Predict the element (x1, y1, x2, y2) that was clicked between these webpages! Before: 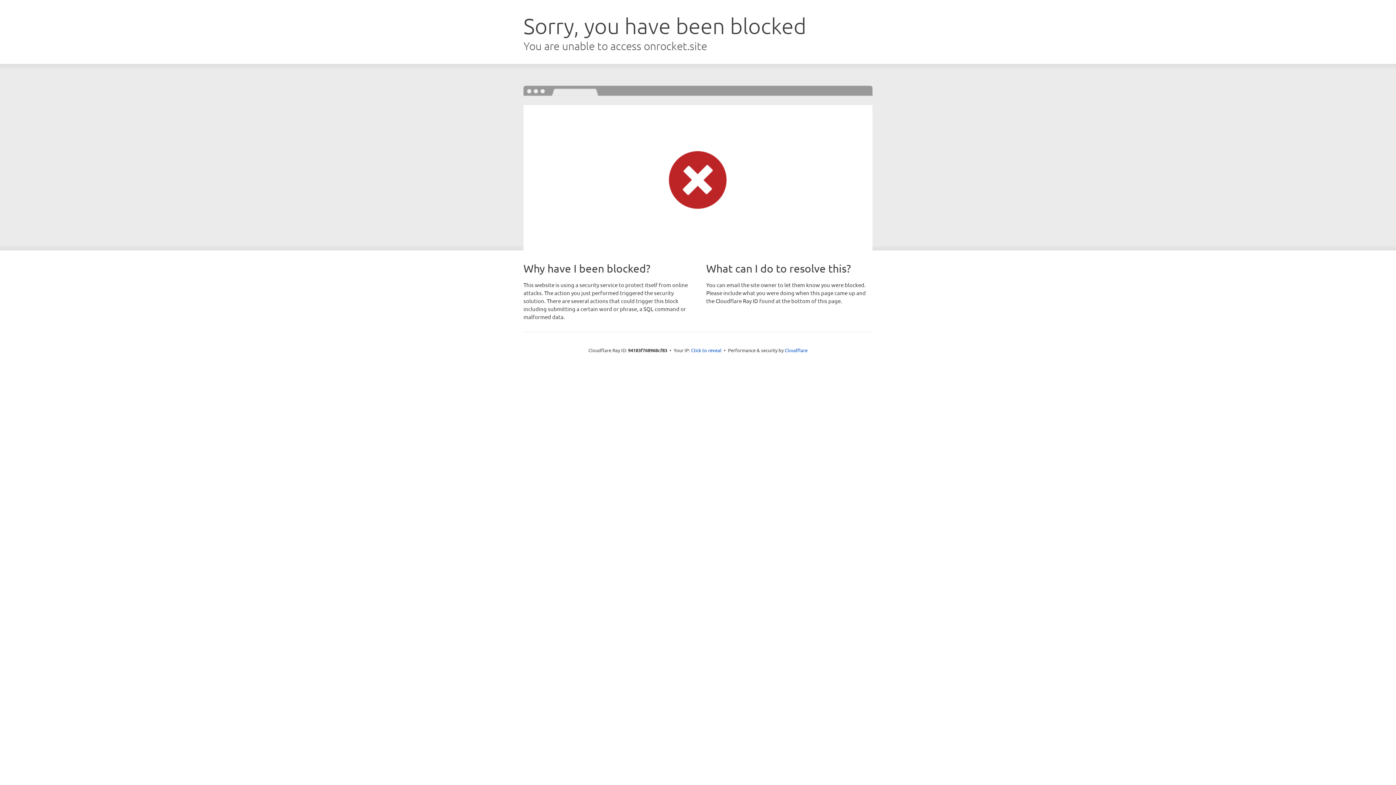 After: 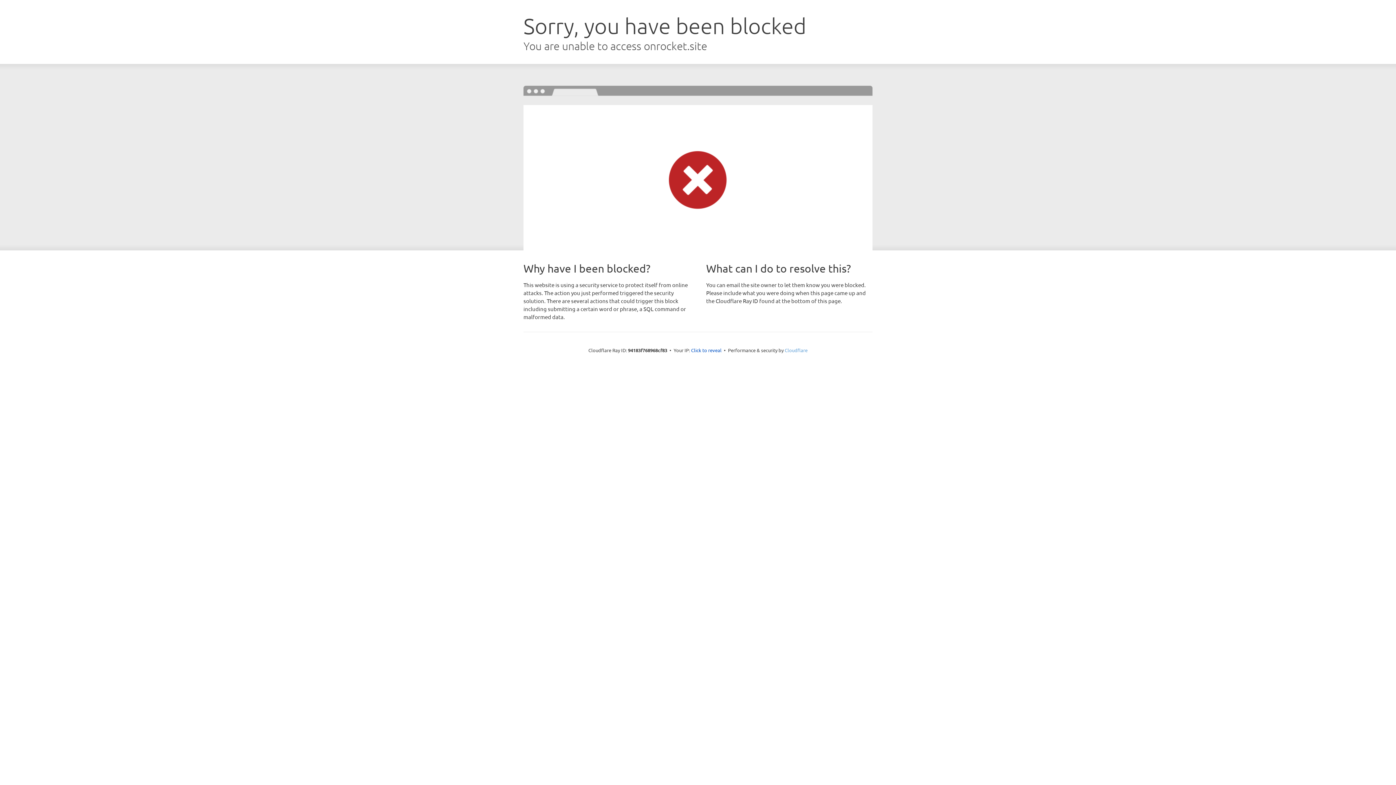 Action: label: Cloudflare bbox: (784, 347, 807, 353)